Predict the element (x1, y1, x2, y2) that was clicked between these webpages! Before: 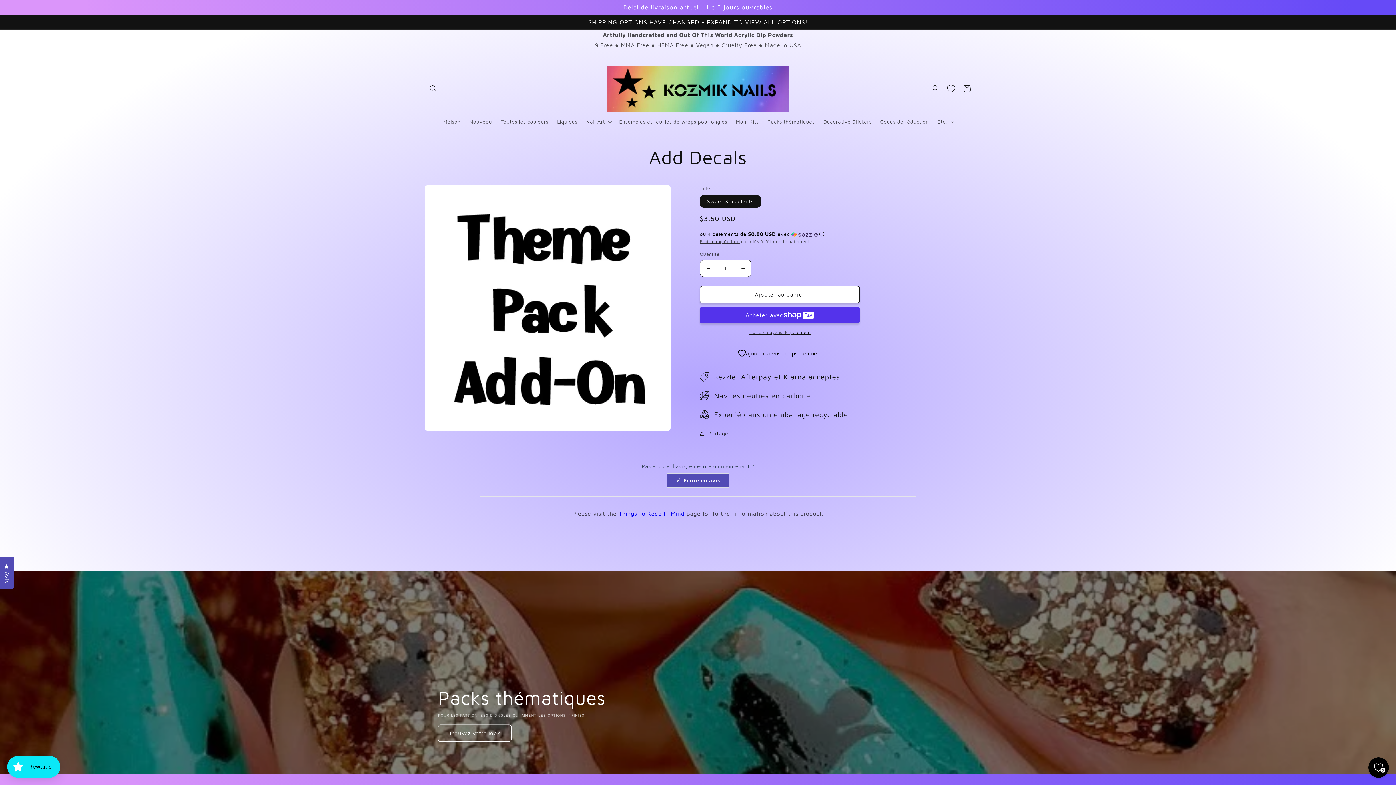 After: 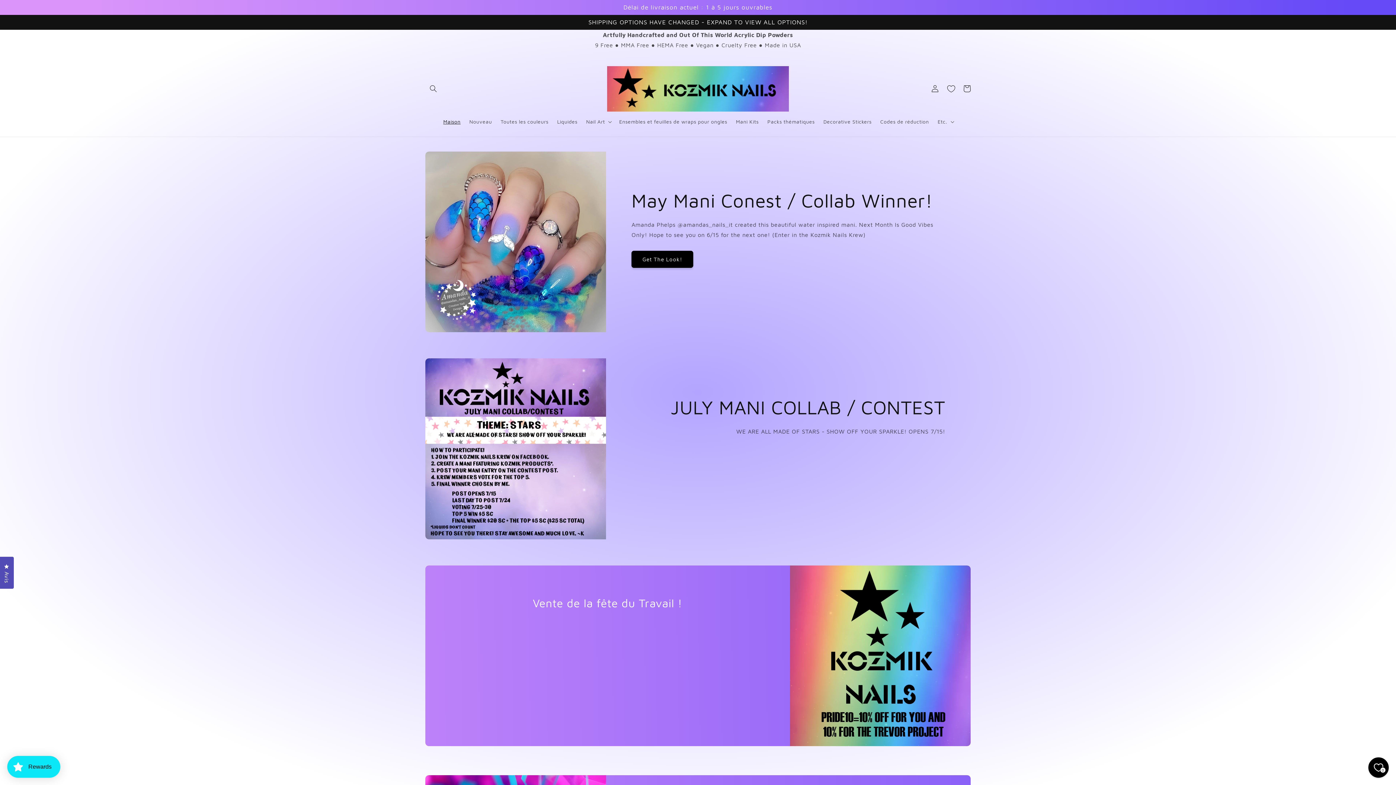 Action: label: Maison bbox: (439, 114, 465, 129)